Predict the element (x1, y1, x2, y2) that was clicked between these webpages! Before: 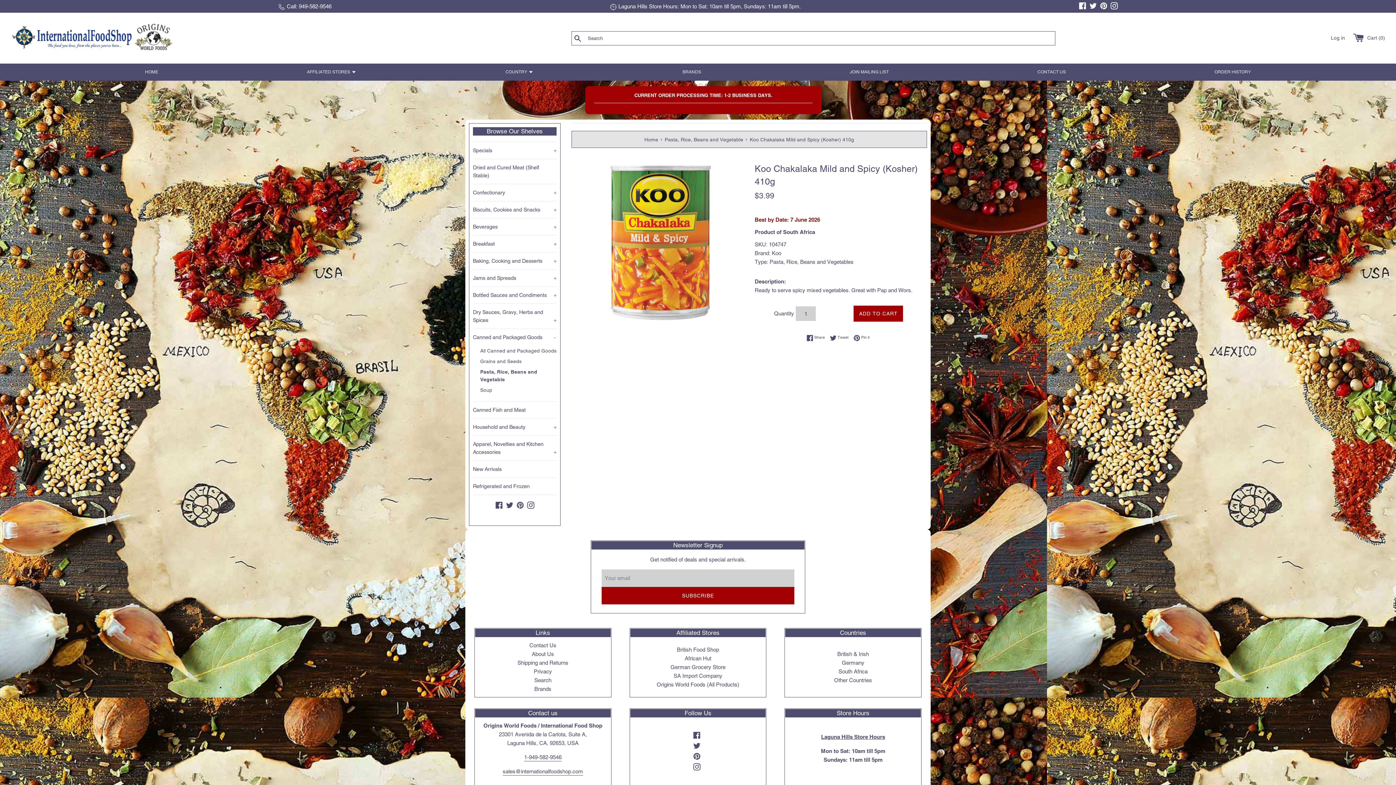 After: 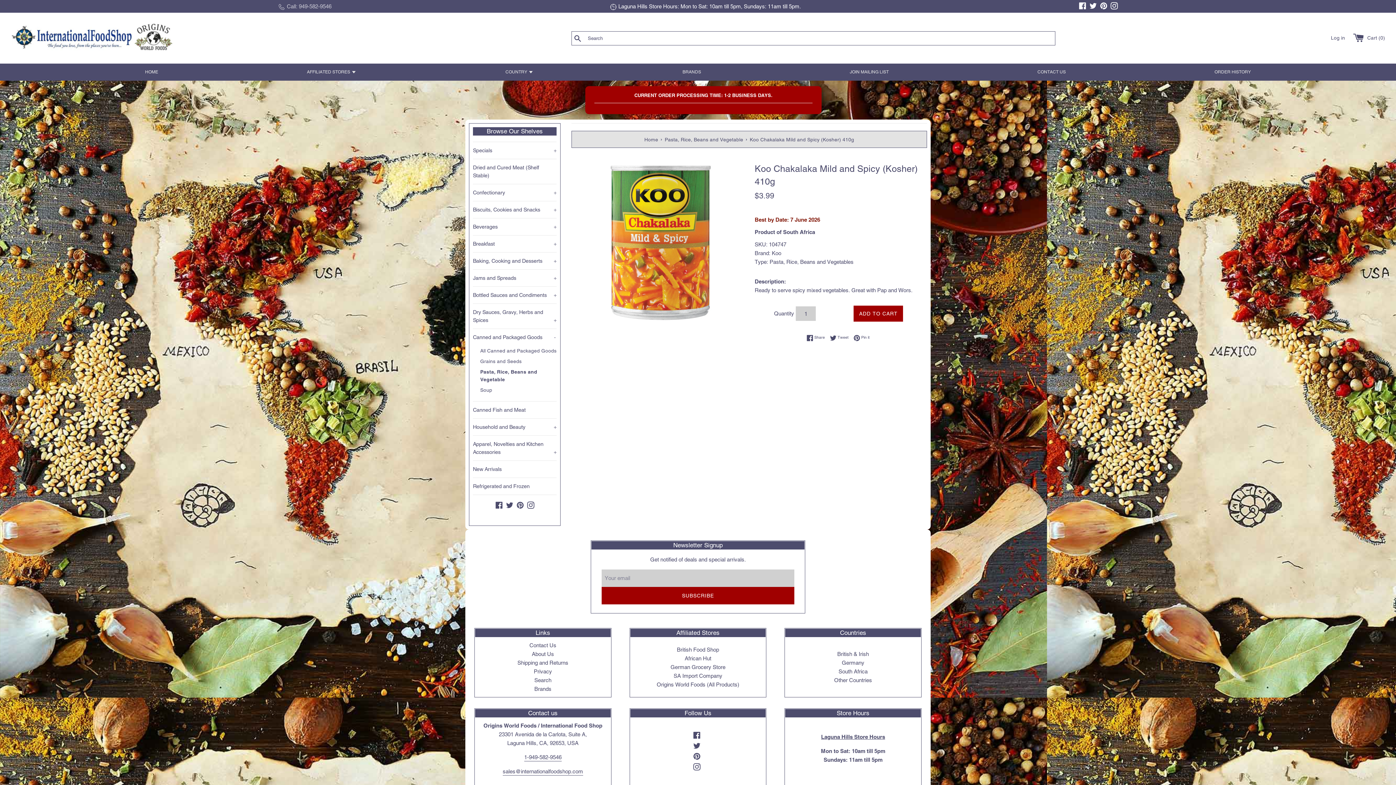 Action: bbox: (278, 3, 331, 9) label:  Call: 949-582-9546